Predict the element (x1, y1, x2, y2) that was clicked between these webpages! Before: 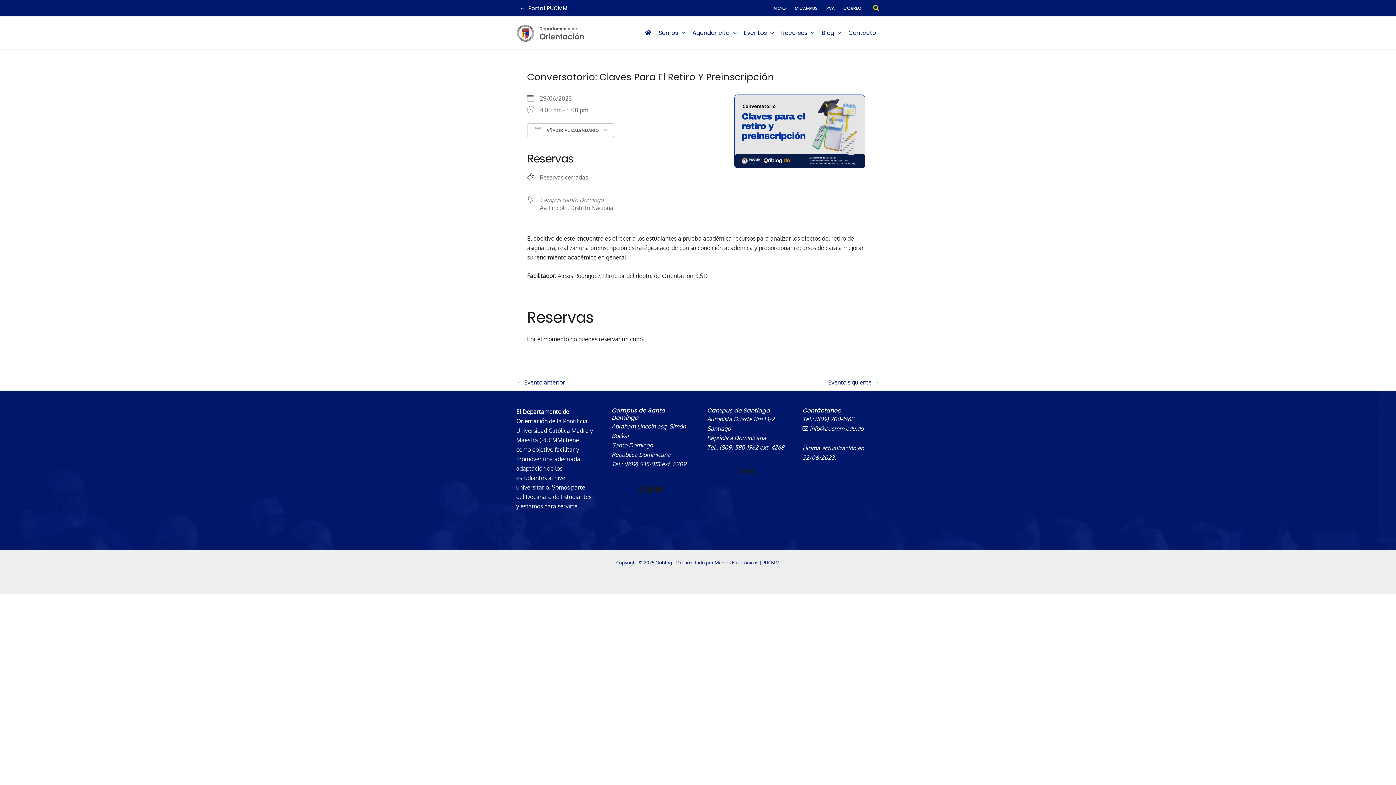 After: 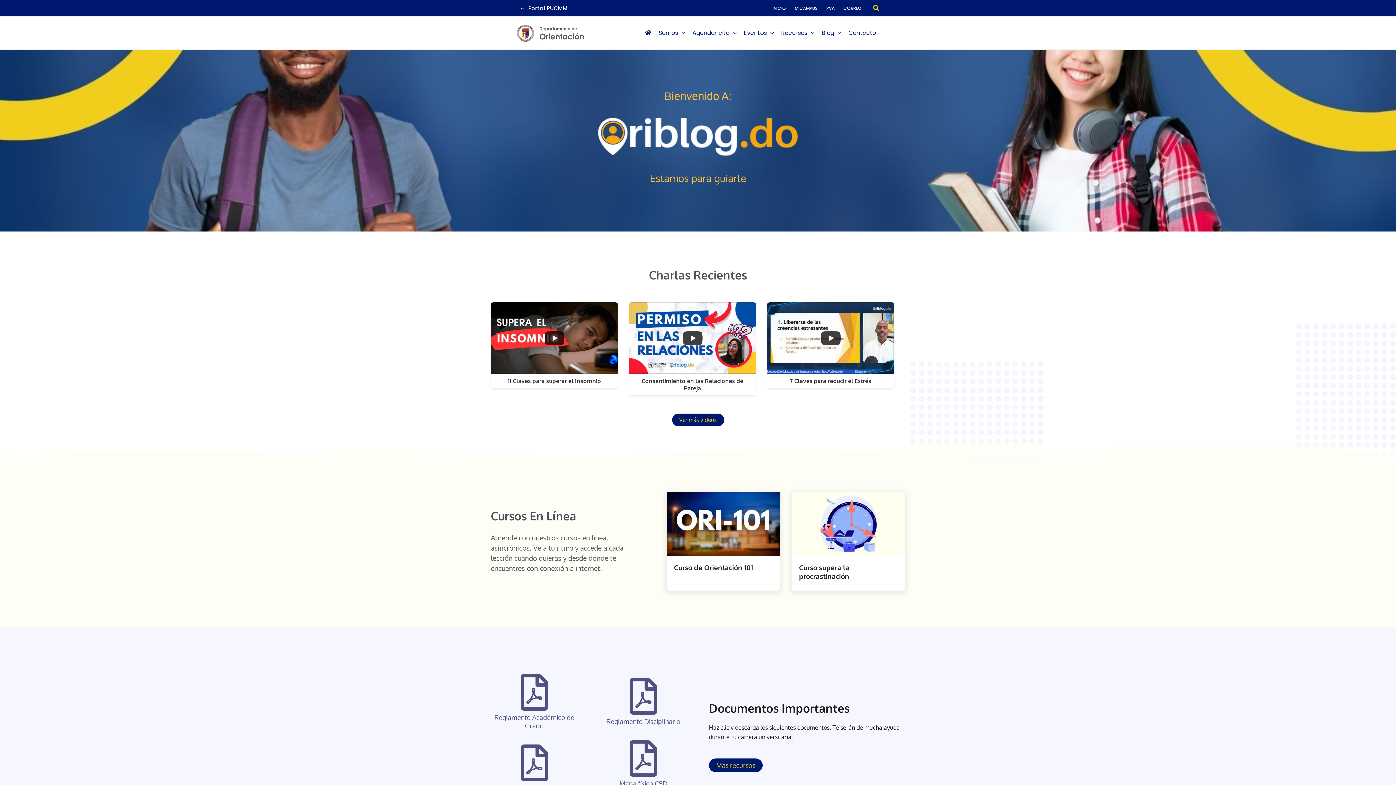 Action: bbox: (516, 28, 585, 36)